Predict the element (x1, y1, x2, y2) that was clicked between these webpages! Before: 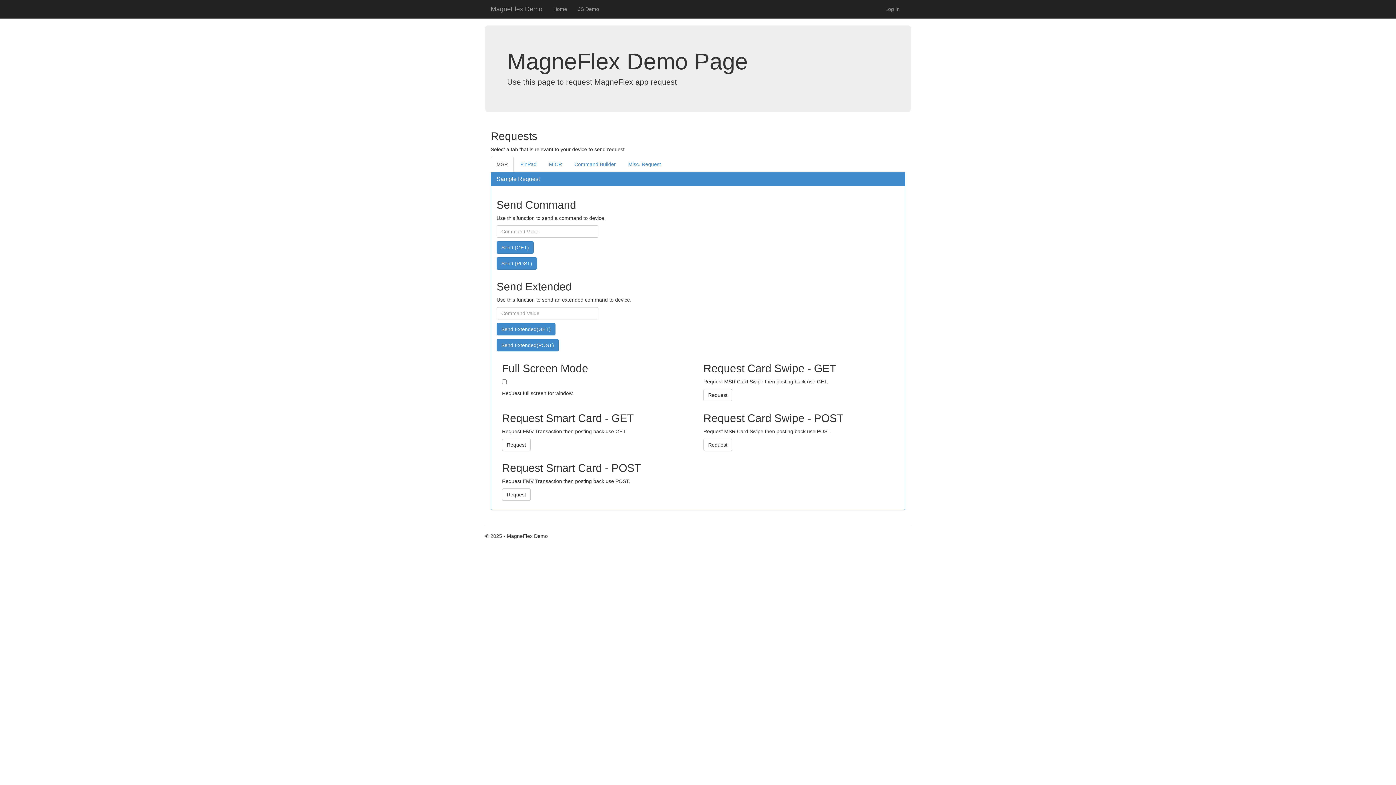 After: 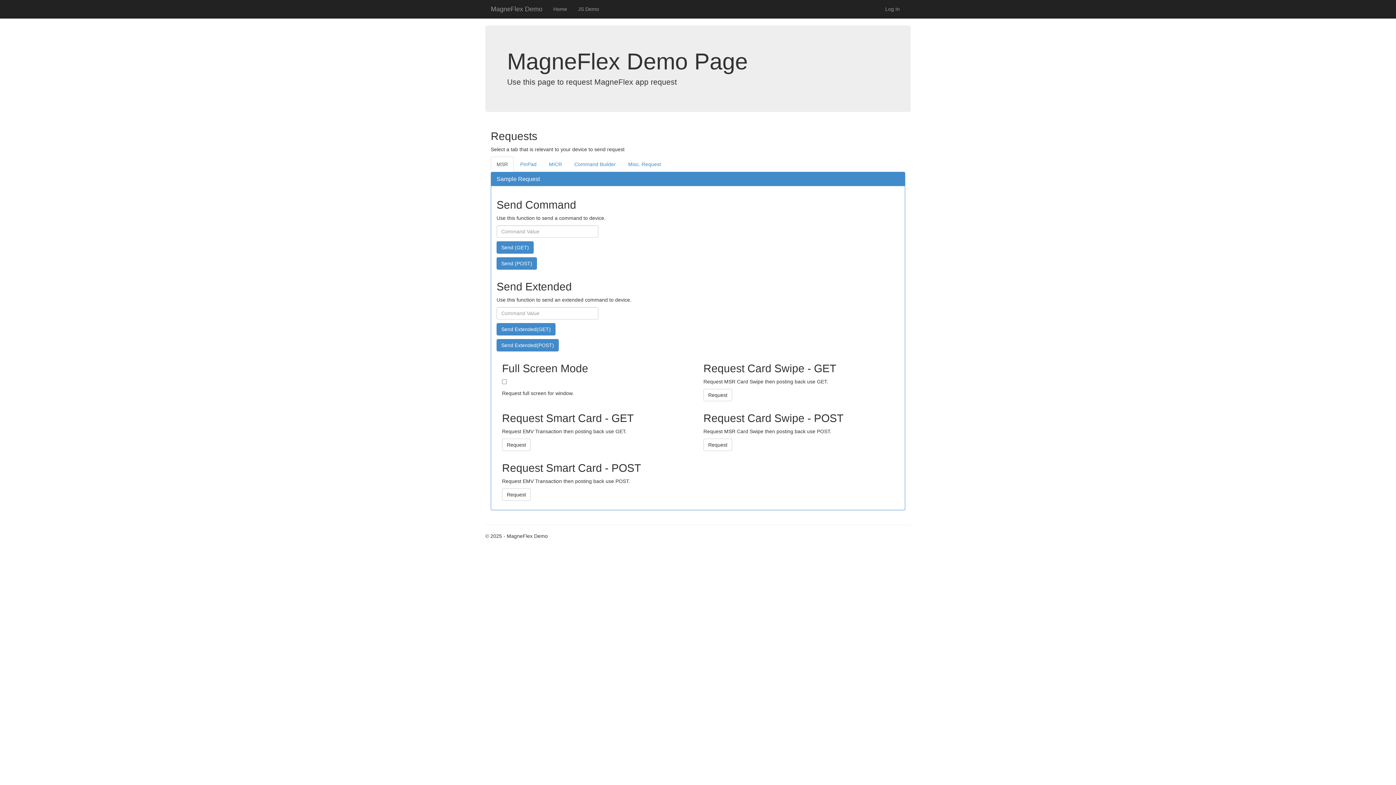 Action: bbox: (490, 156, 513, 172) label: MSR